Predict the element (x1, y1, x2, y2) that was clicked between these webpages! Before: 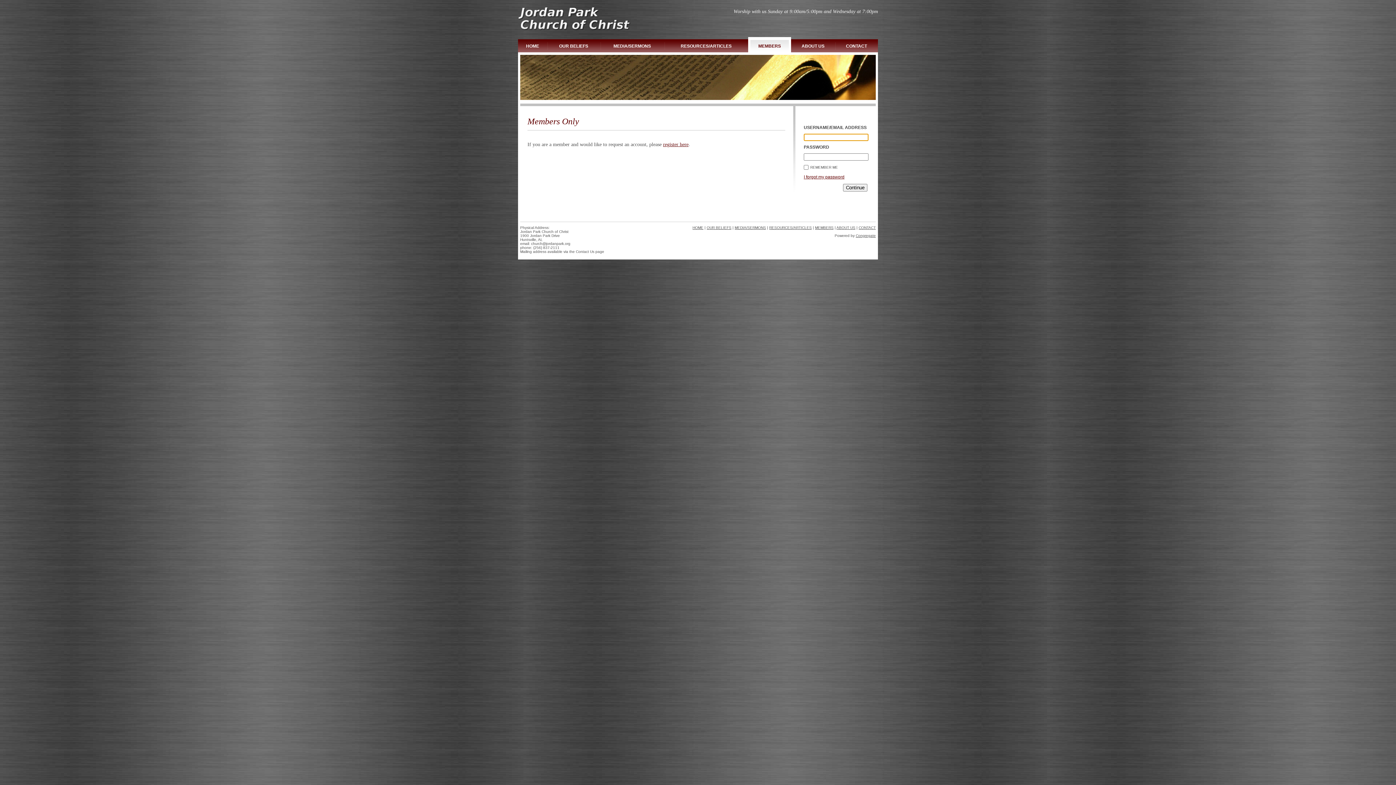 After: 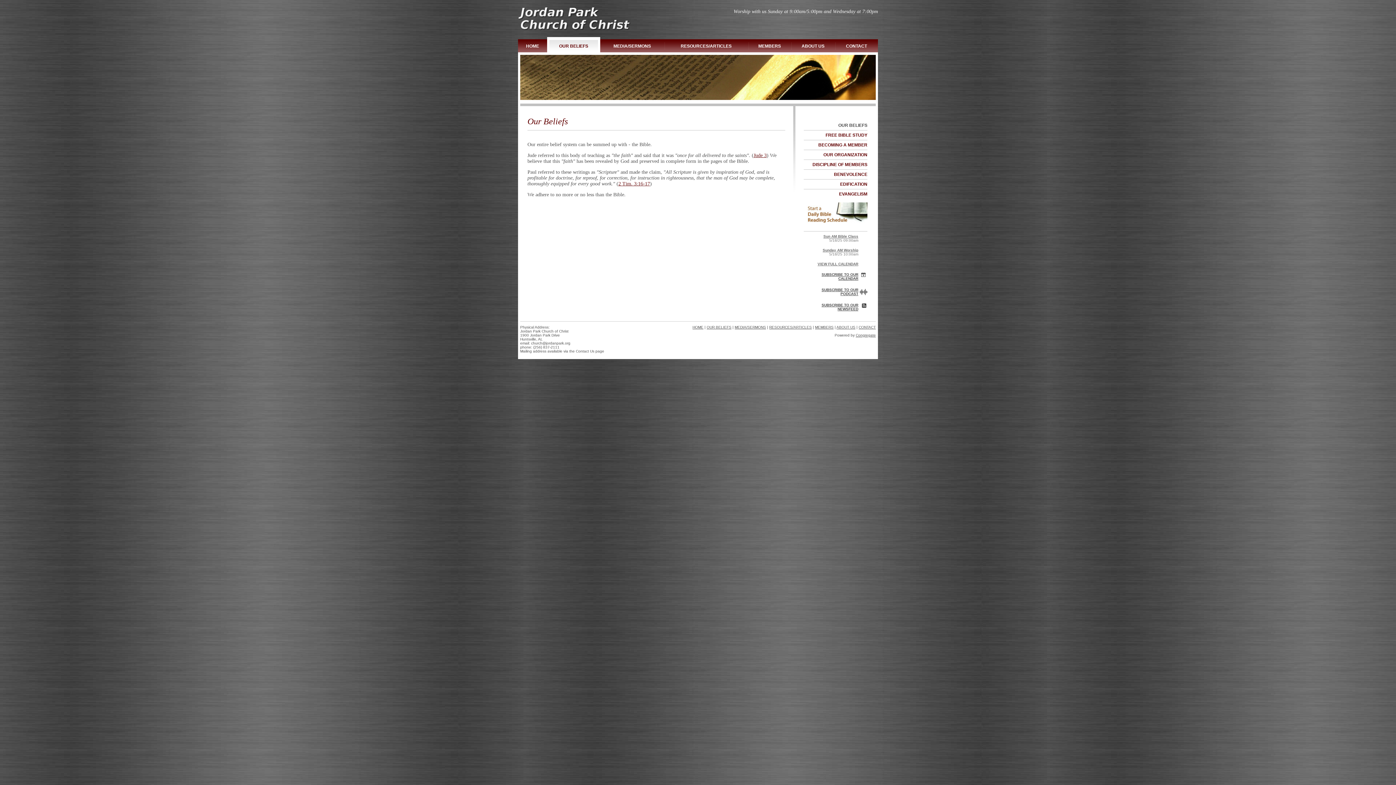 Action: bbox: (547, 39, 600, 53) label: OUR BELIEFS